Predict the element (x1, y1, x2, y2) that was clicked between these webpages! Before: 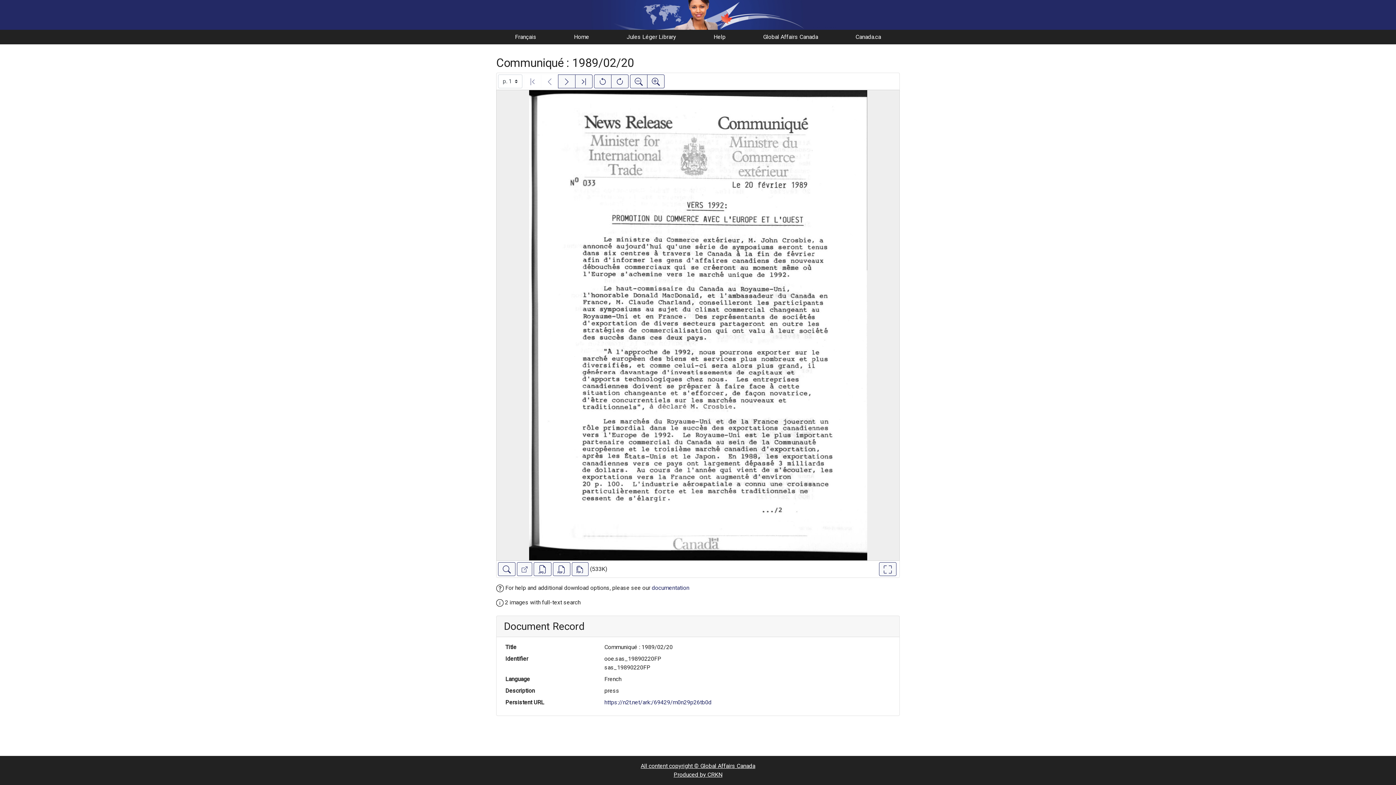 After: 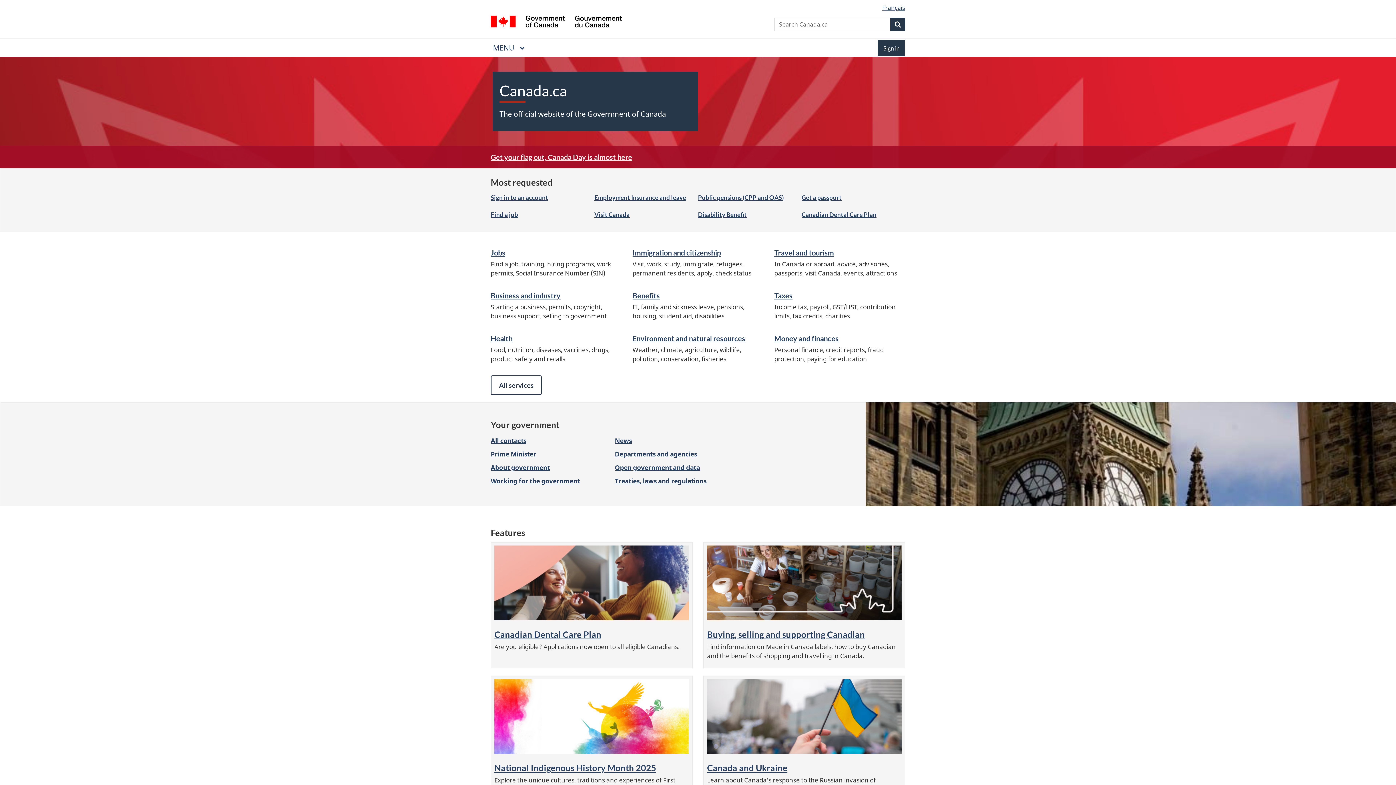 Action: label: Canada.ca bbox: (855, 33, 881, 40)